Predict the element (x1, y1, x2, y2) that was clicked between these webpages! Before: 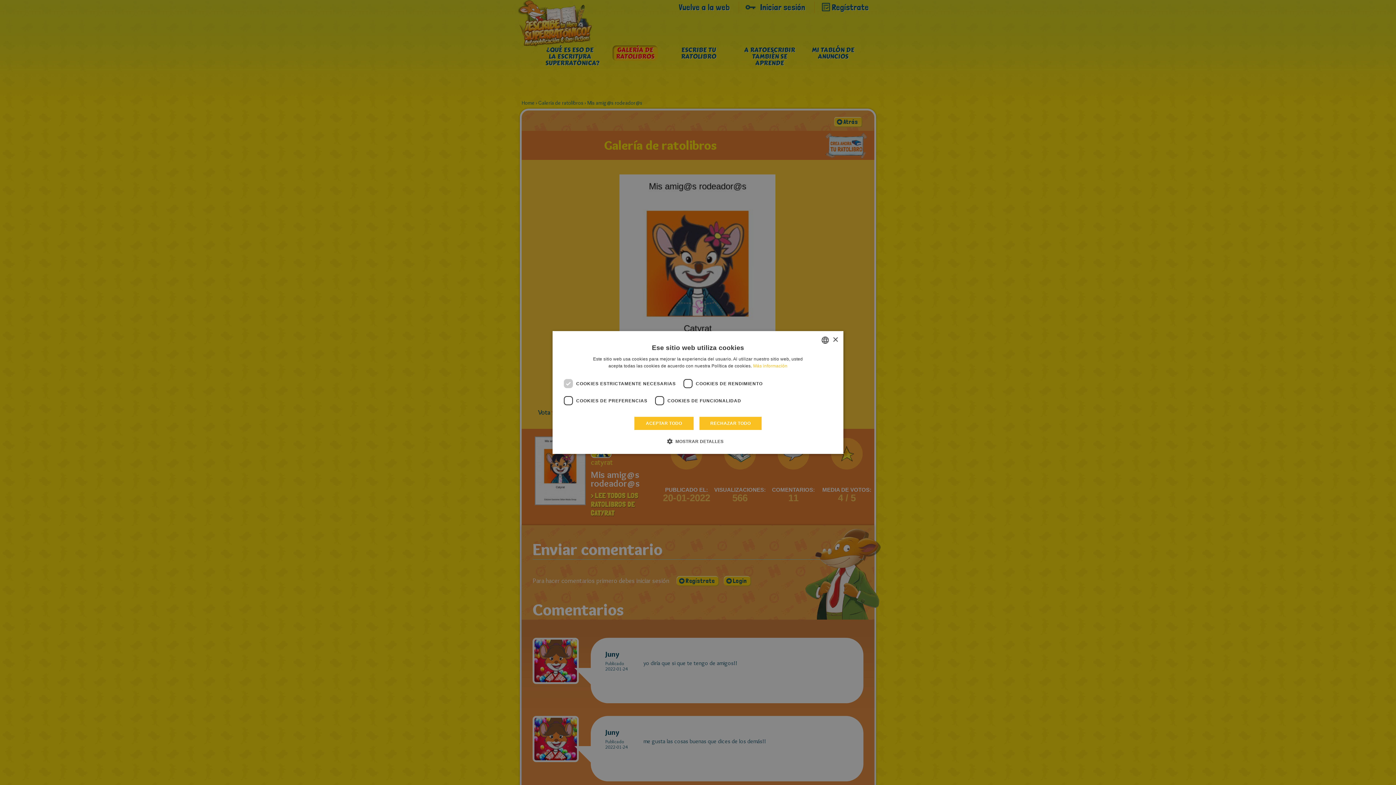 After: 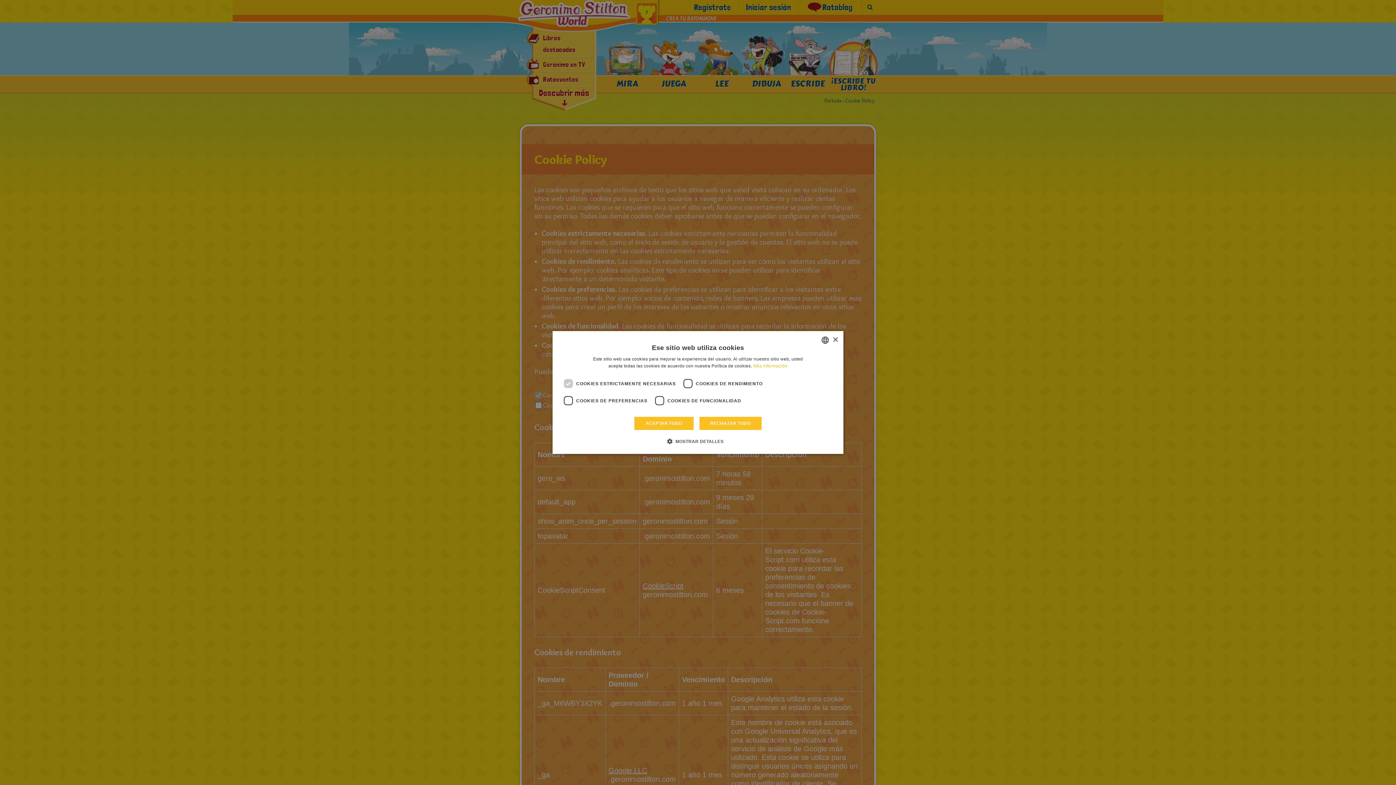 Action: bbox: (753, 363, 787, 368) label: Más información